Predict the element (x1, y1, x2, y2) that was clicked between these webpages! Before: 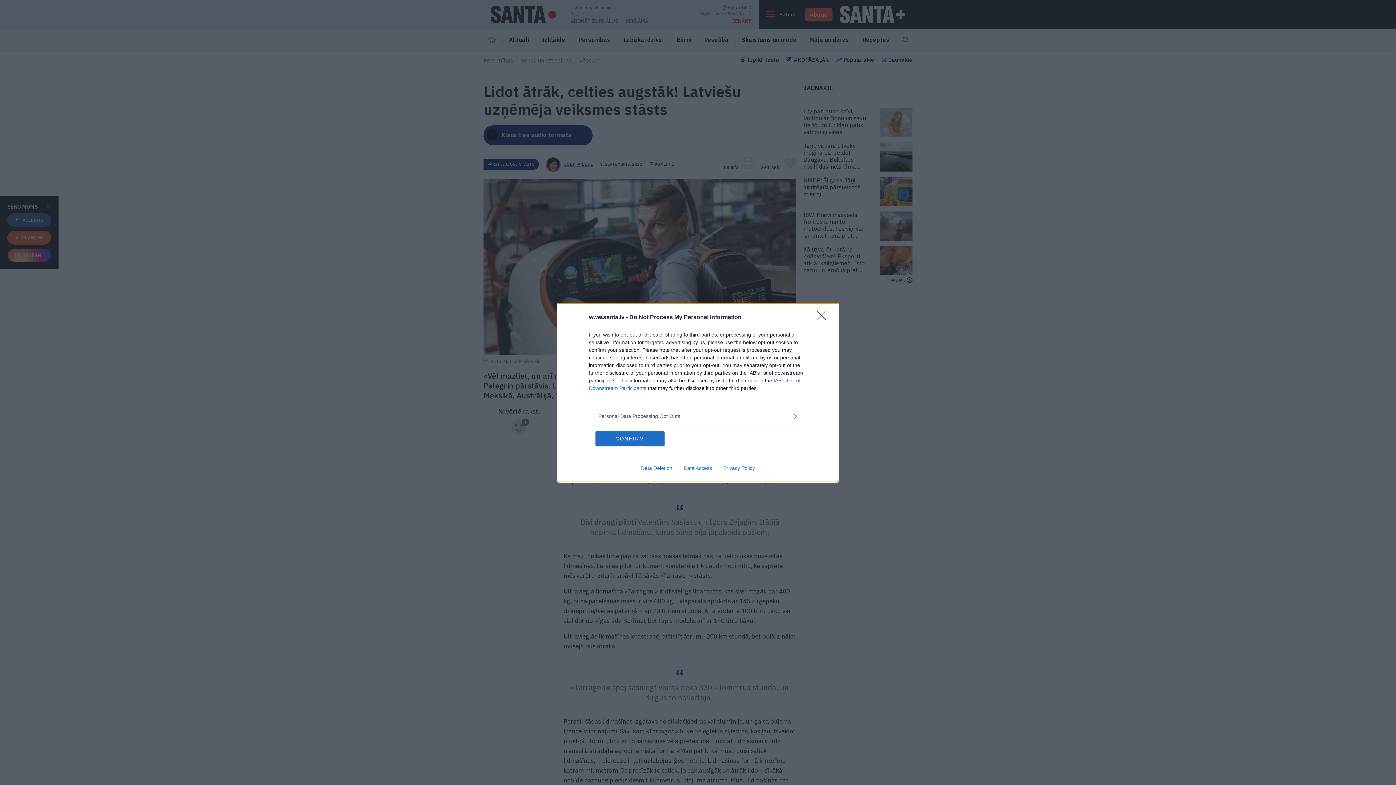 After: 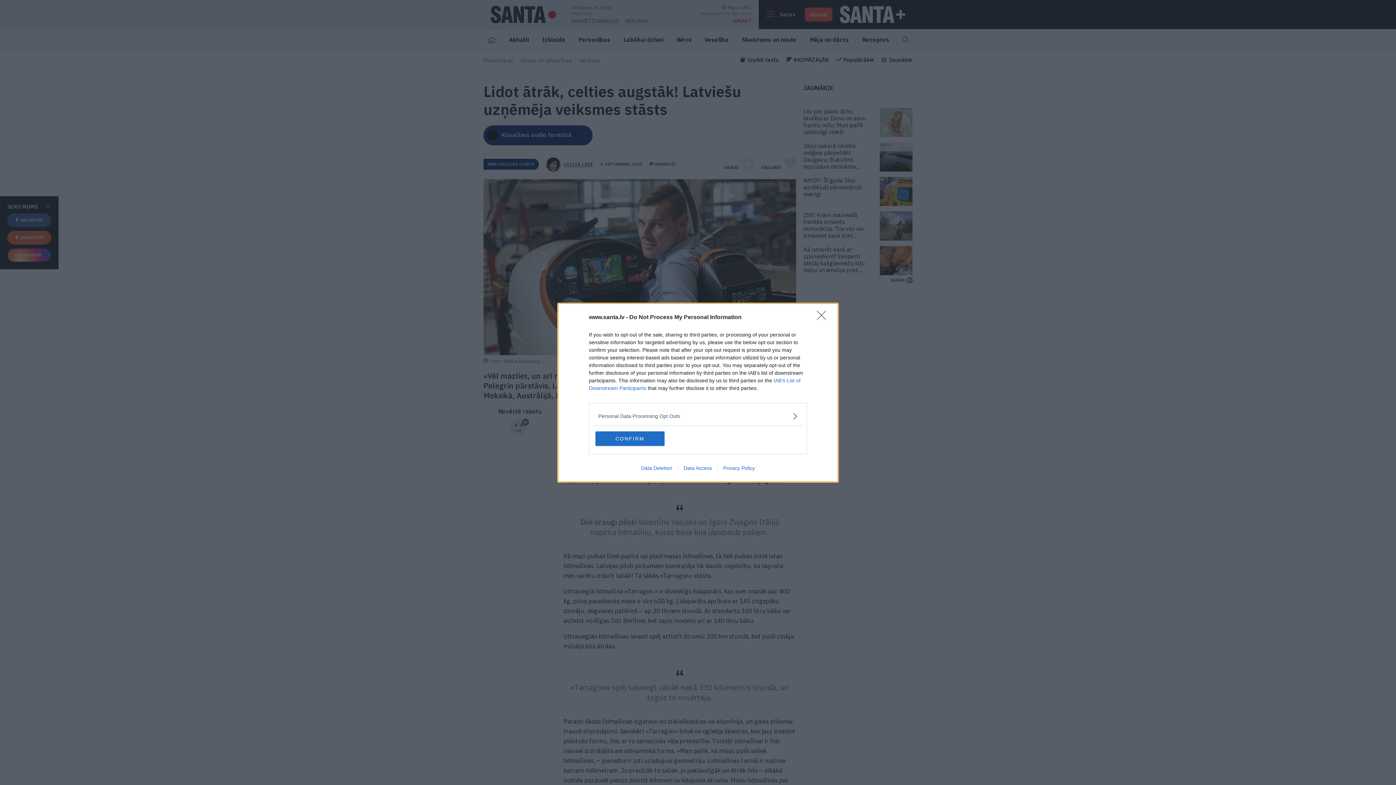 Action: bbox: (717, 465, 760, 471) label: Privacy Policy